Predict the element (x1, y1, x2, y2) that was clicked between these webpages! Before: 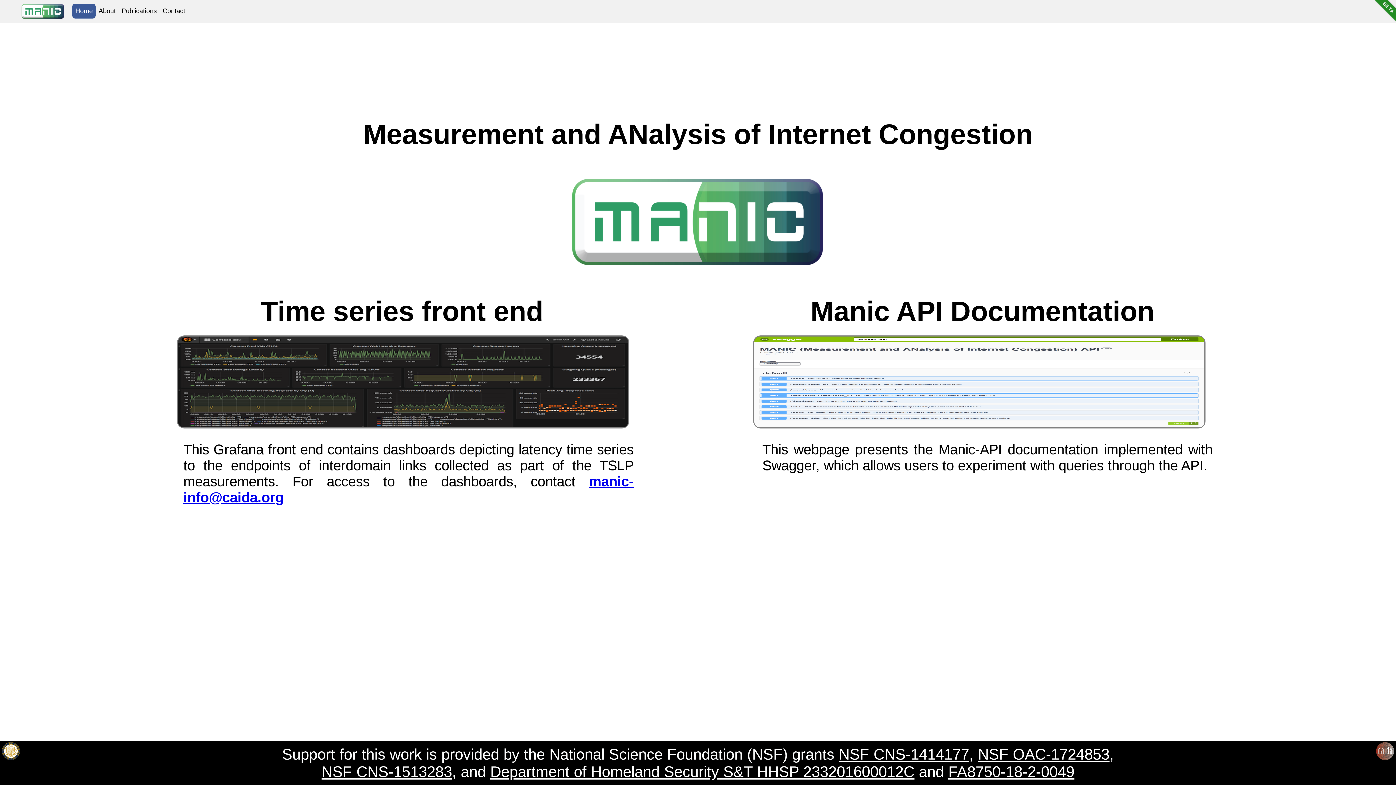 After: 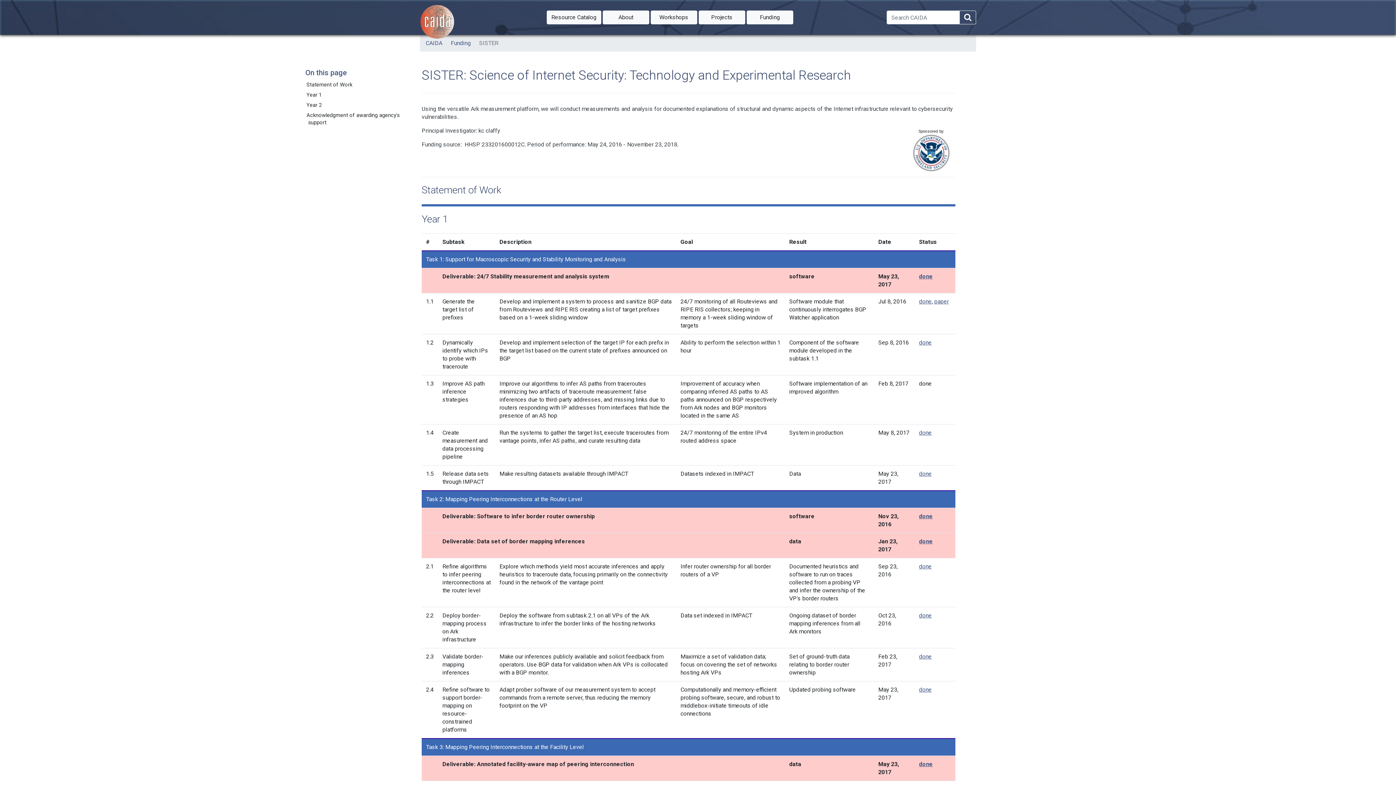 Action: bbox: (490, 763, 914, 780) label: Department of Homeland Security S&T HHSP 233201600012C